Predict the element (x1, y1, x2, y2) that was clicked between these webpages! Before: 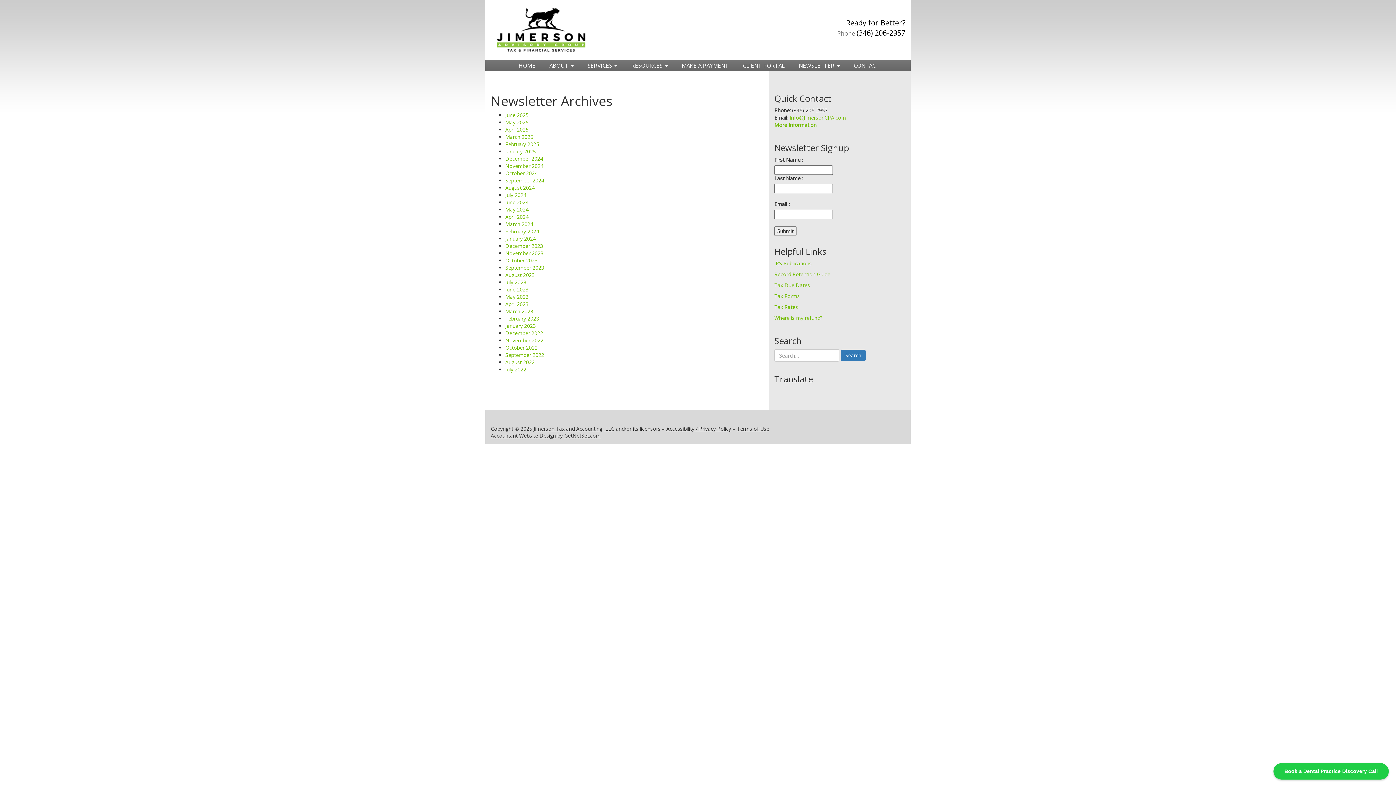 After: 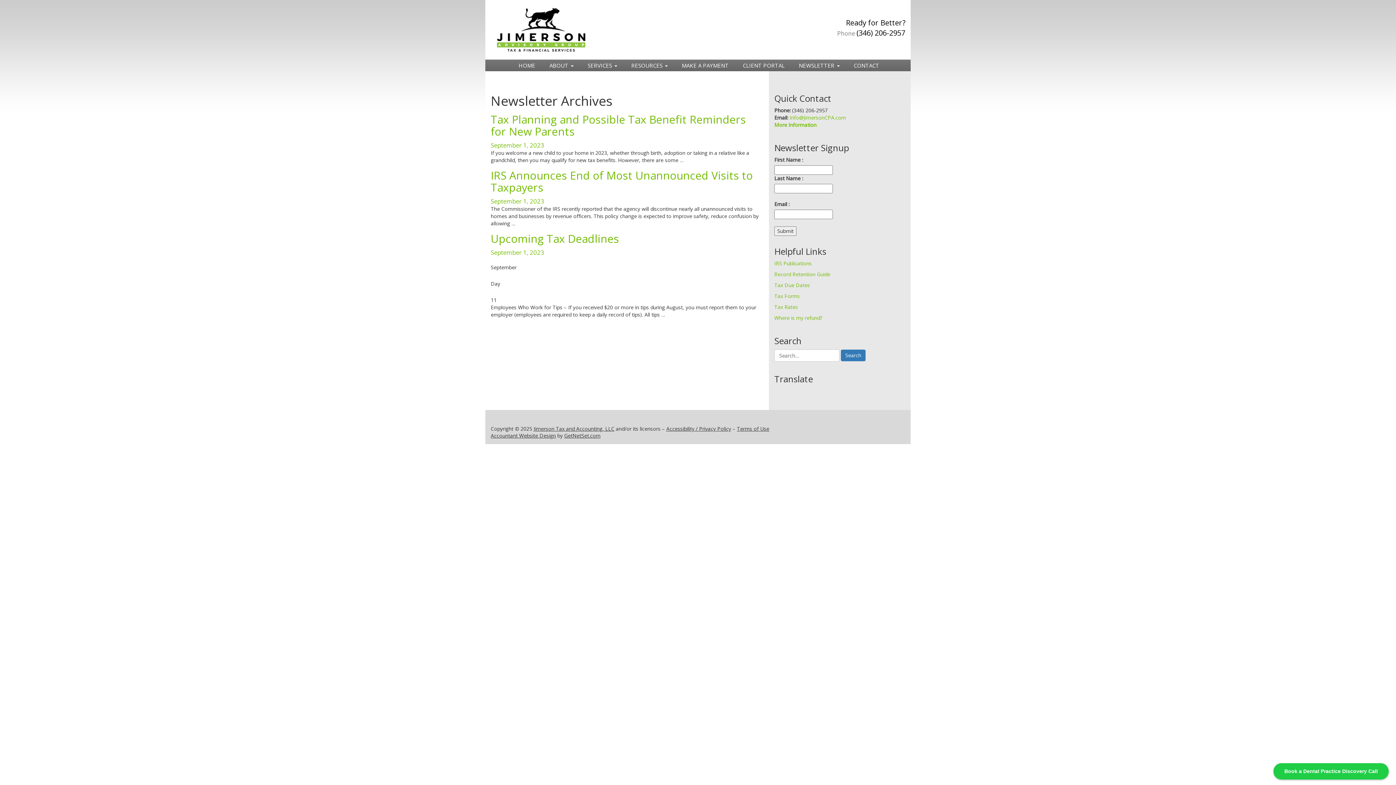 Action: bbox: (505, 264, 544, 271) label: September 2023